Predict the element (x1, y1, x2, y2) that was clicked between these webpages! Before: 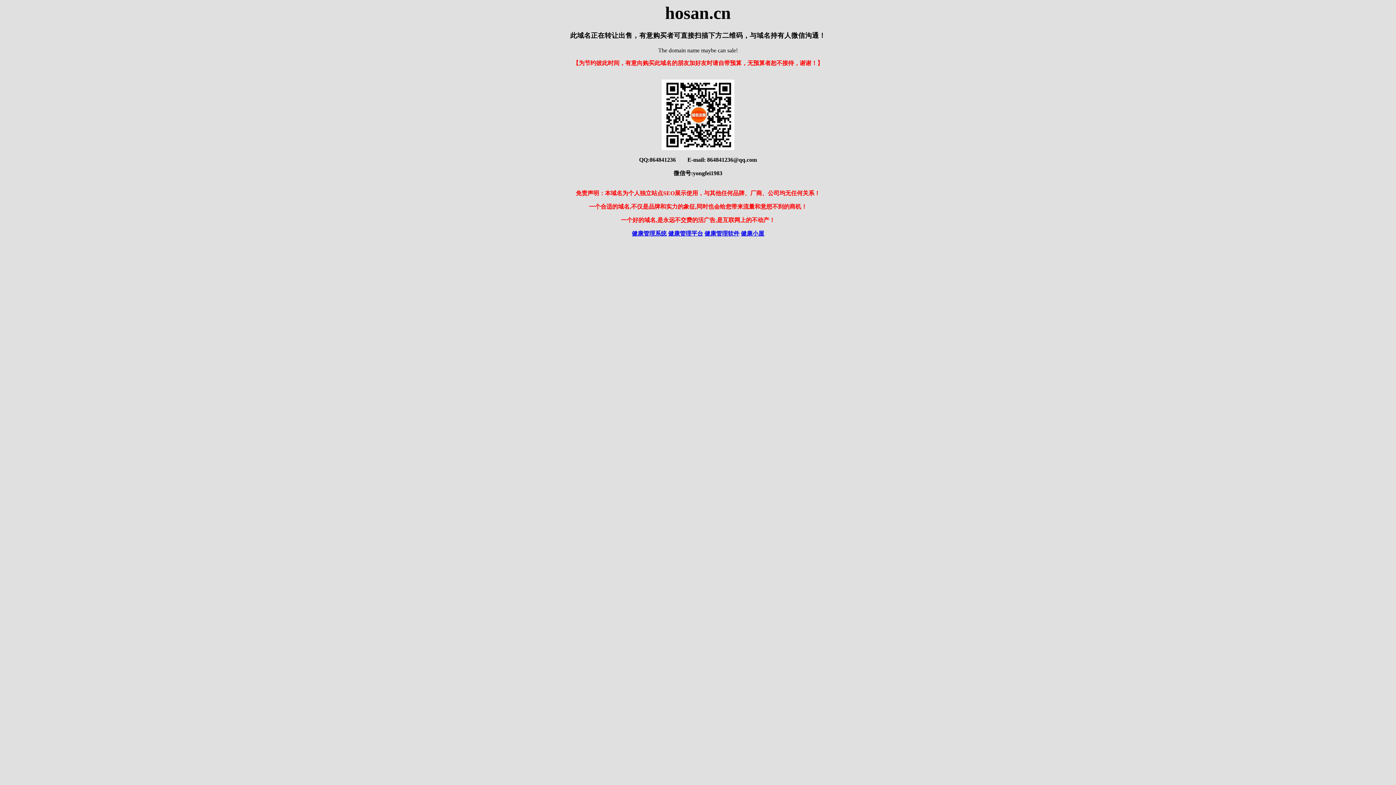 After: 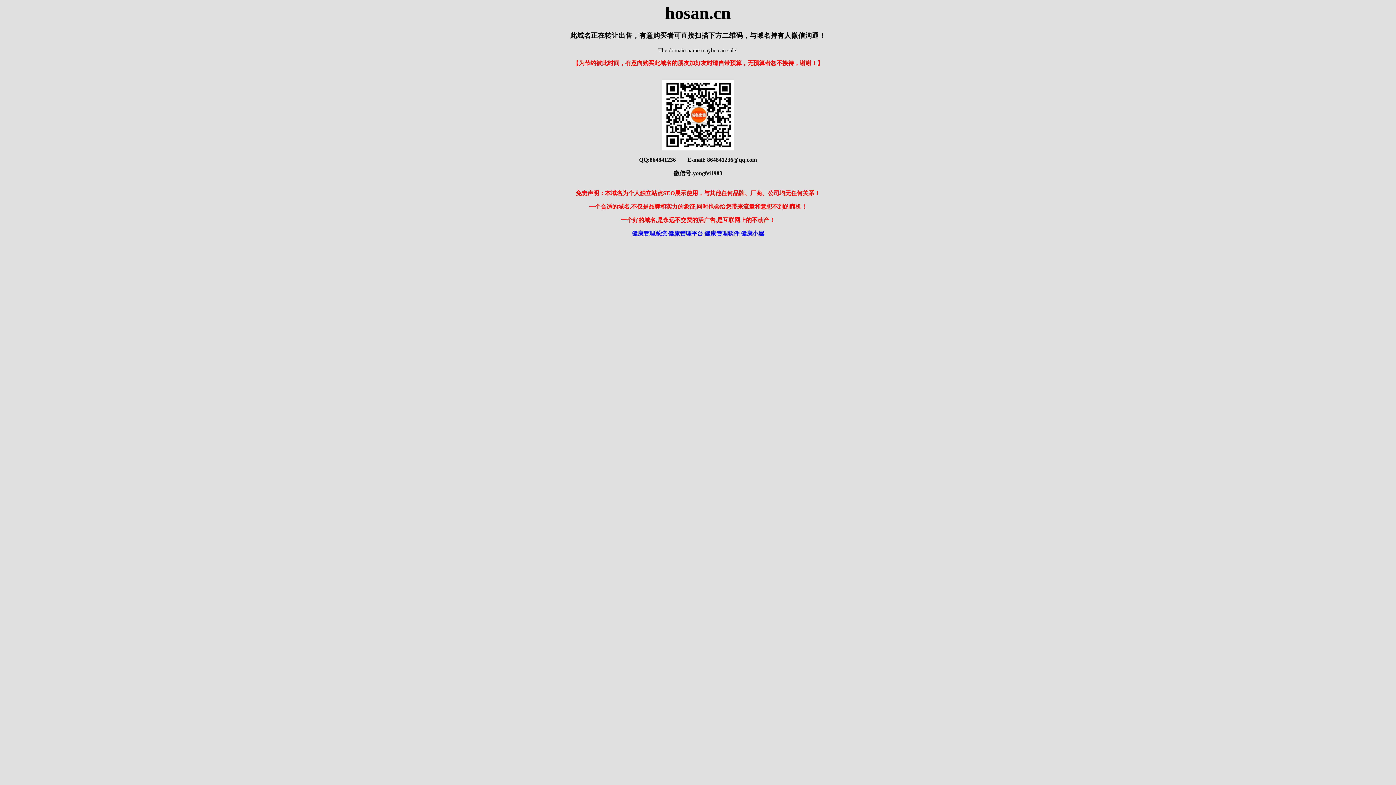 Action: bbox: (741, 230, 764, 236) label: 健康小屋